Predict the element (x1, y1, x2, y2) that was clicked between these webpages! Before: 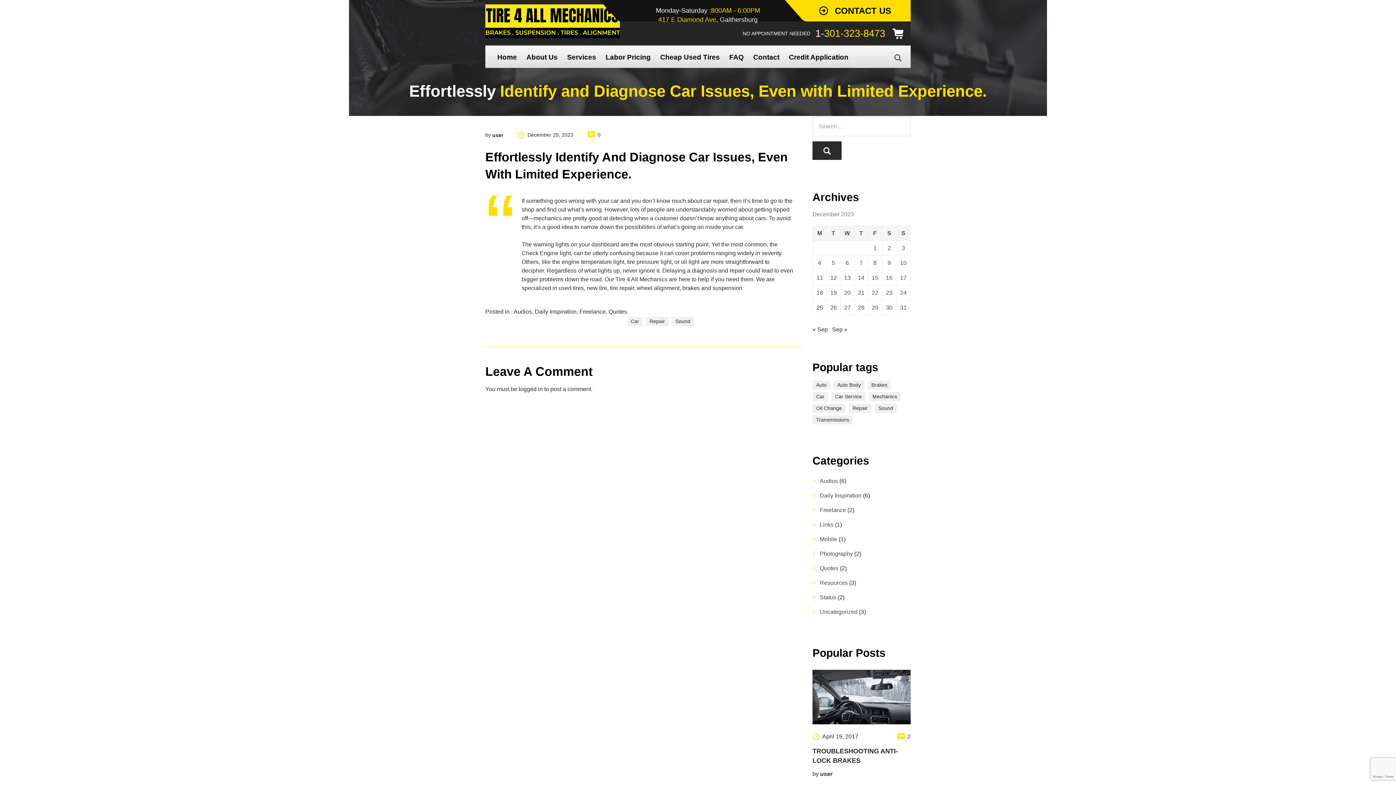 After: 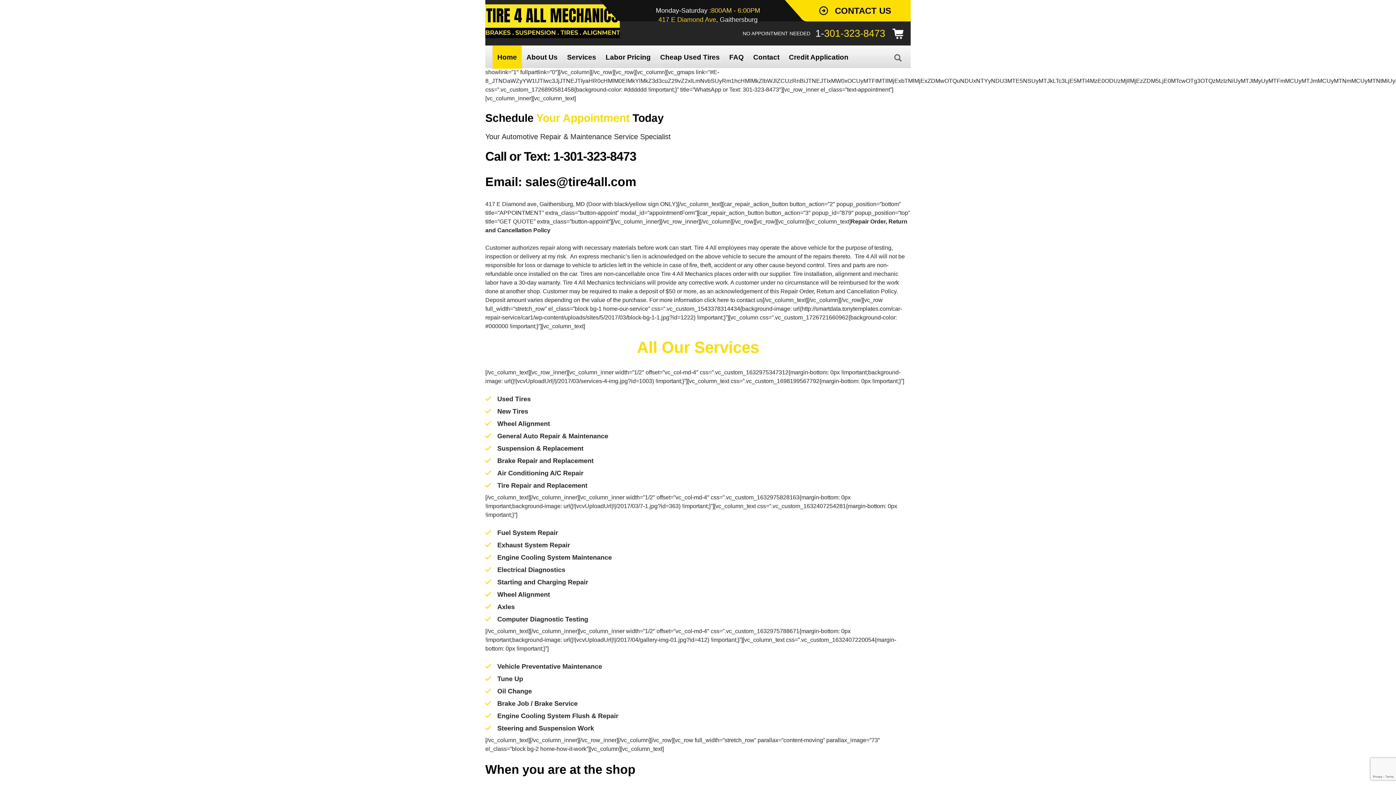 Action: bbox: (485, 0, 620, 42)